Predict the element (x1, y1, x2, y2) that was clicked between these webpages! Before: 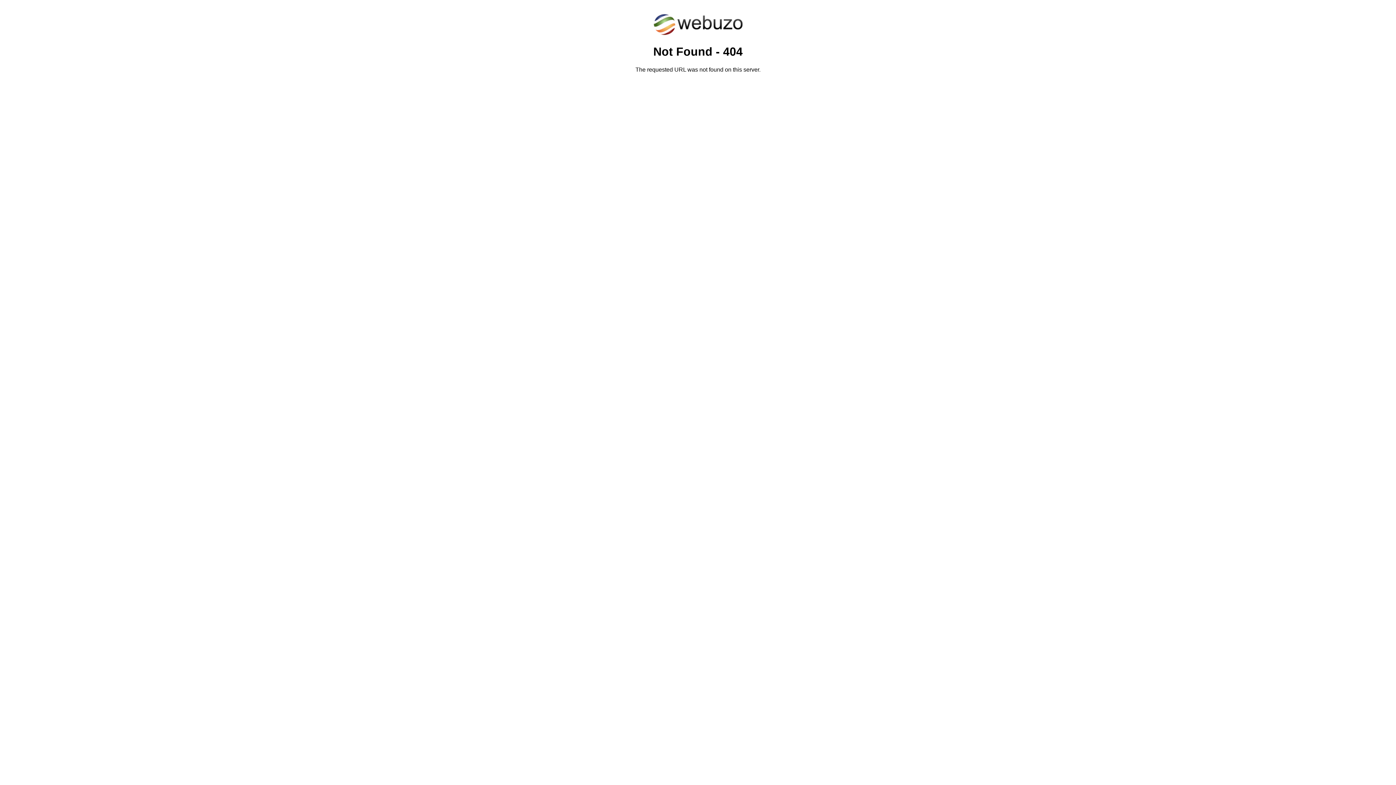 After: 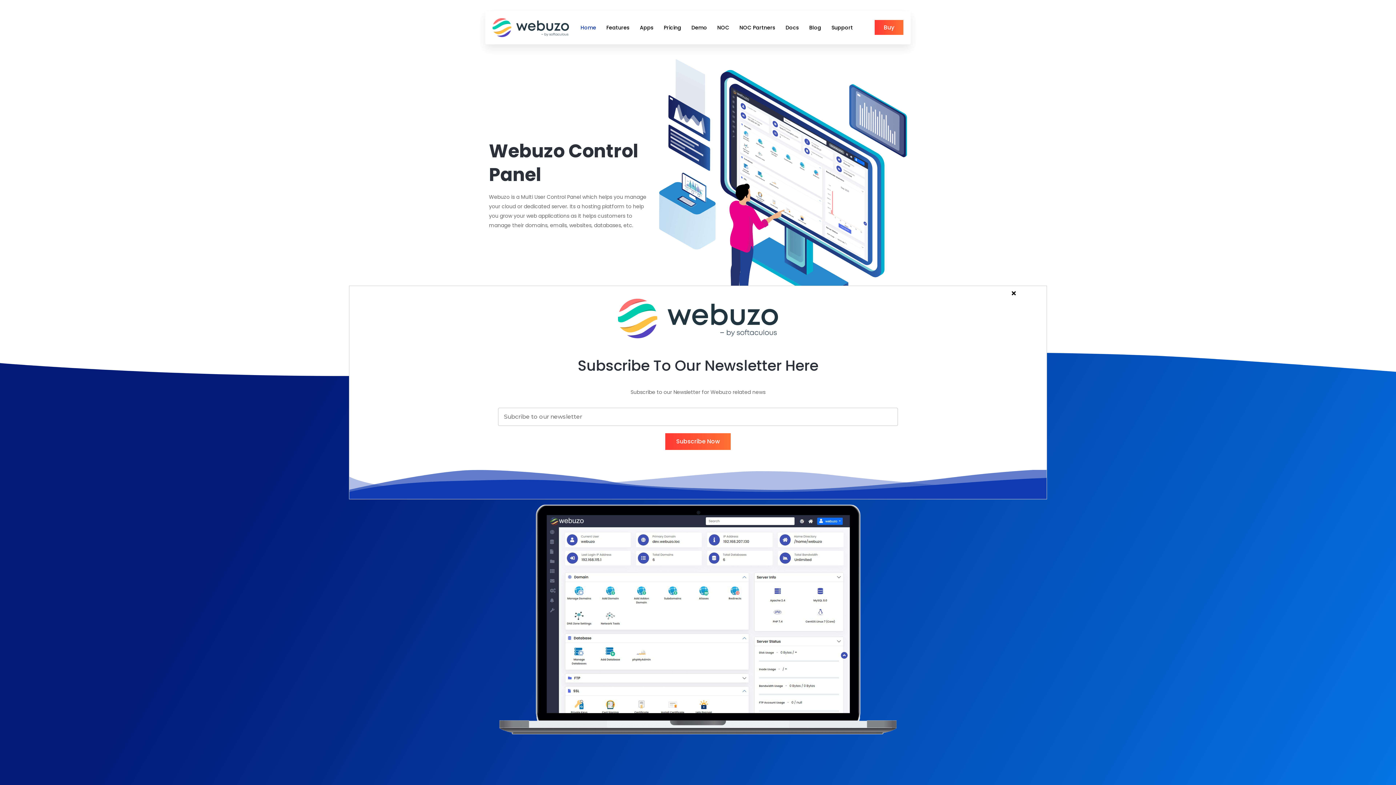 Action: bbox: (652, 30, 743, 37)